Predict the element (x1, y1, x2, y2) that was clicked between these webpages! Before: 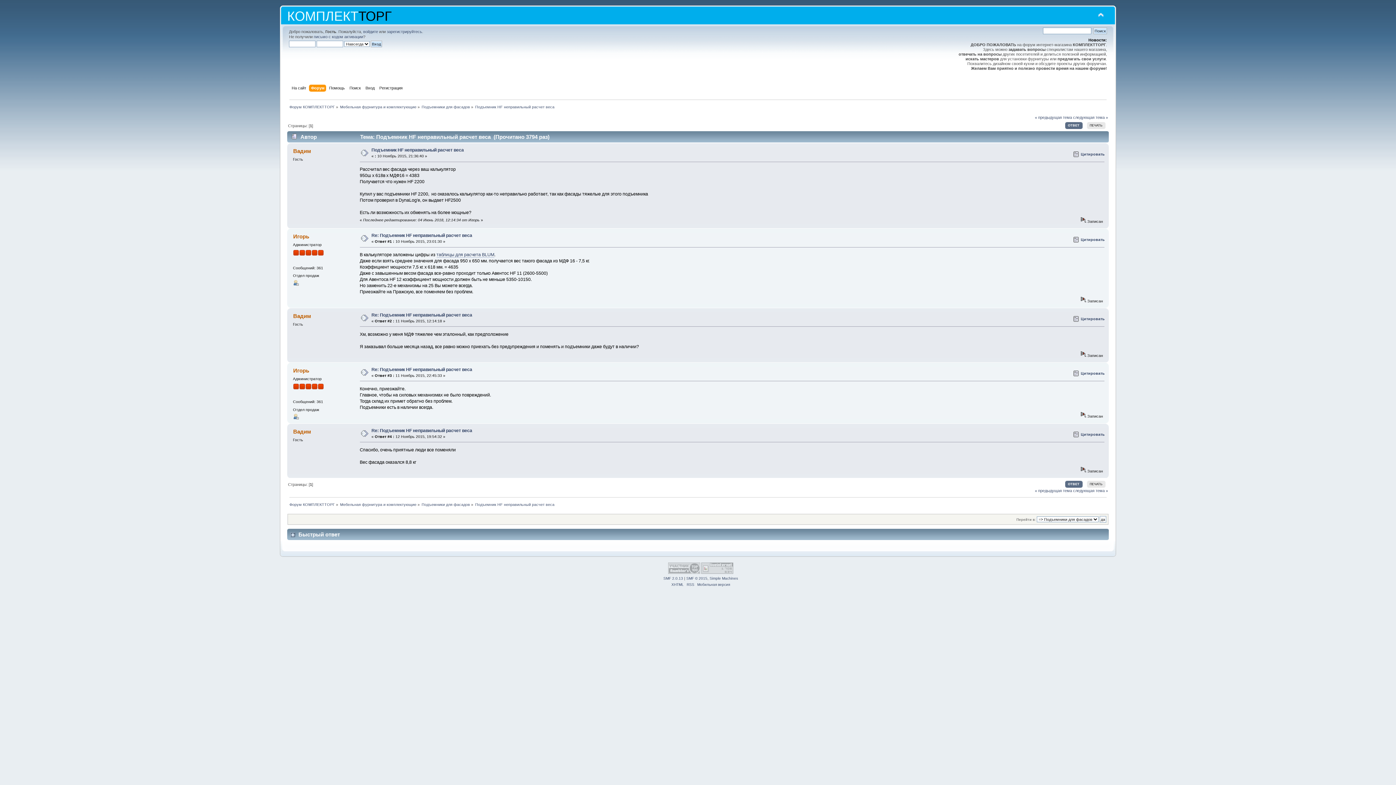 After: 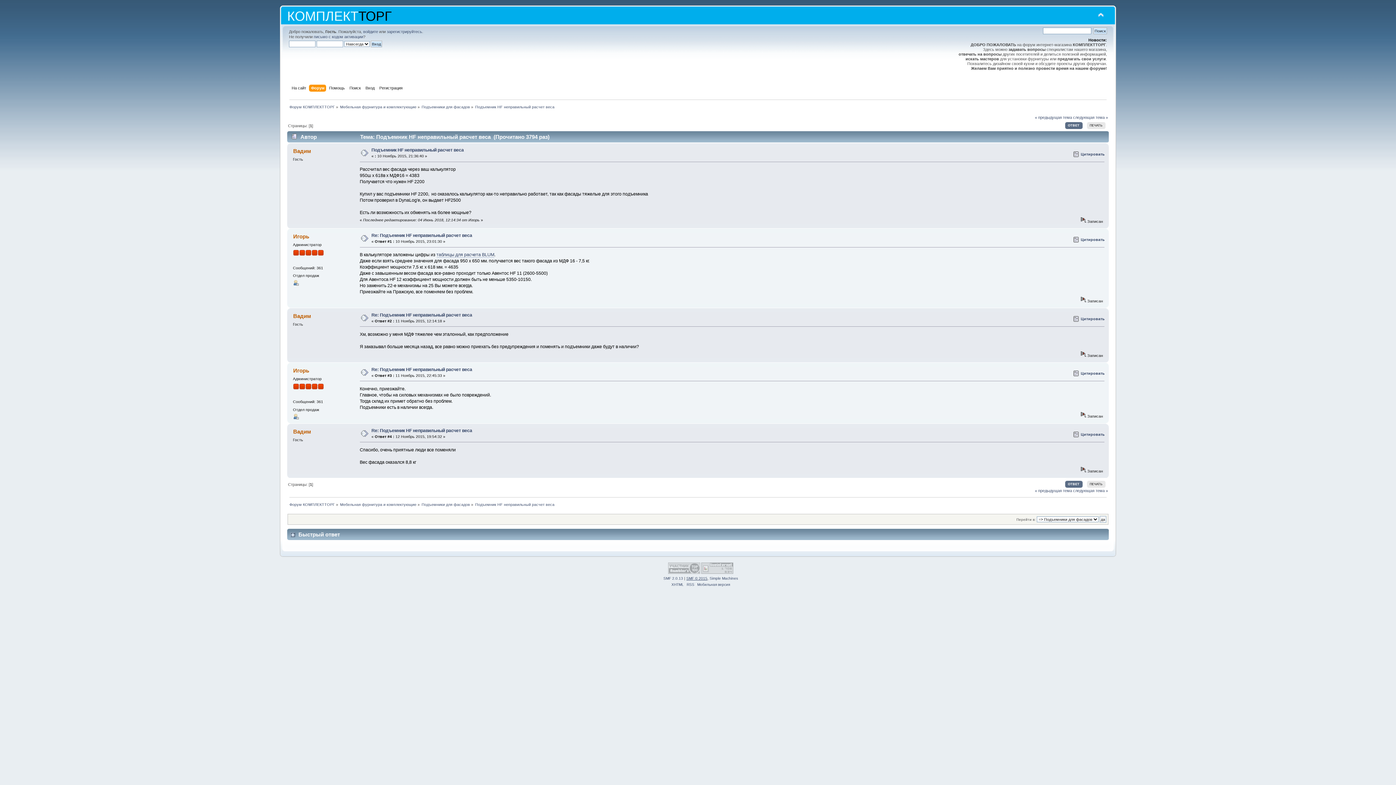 Action: bbox: (686, 576, 707, 580) label: SMF © 2015